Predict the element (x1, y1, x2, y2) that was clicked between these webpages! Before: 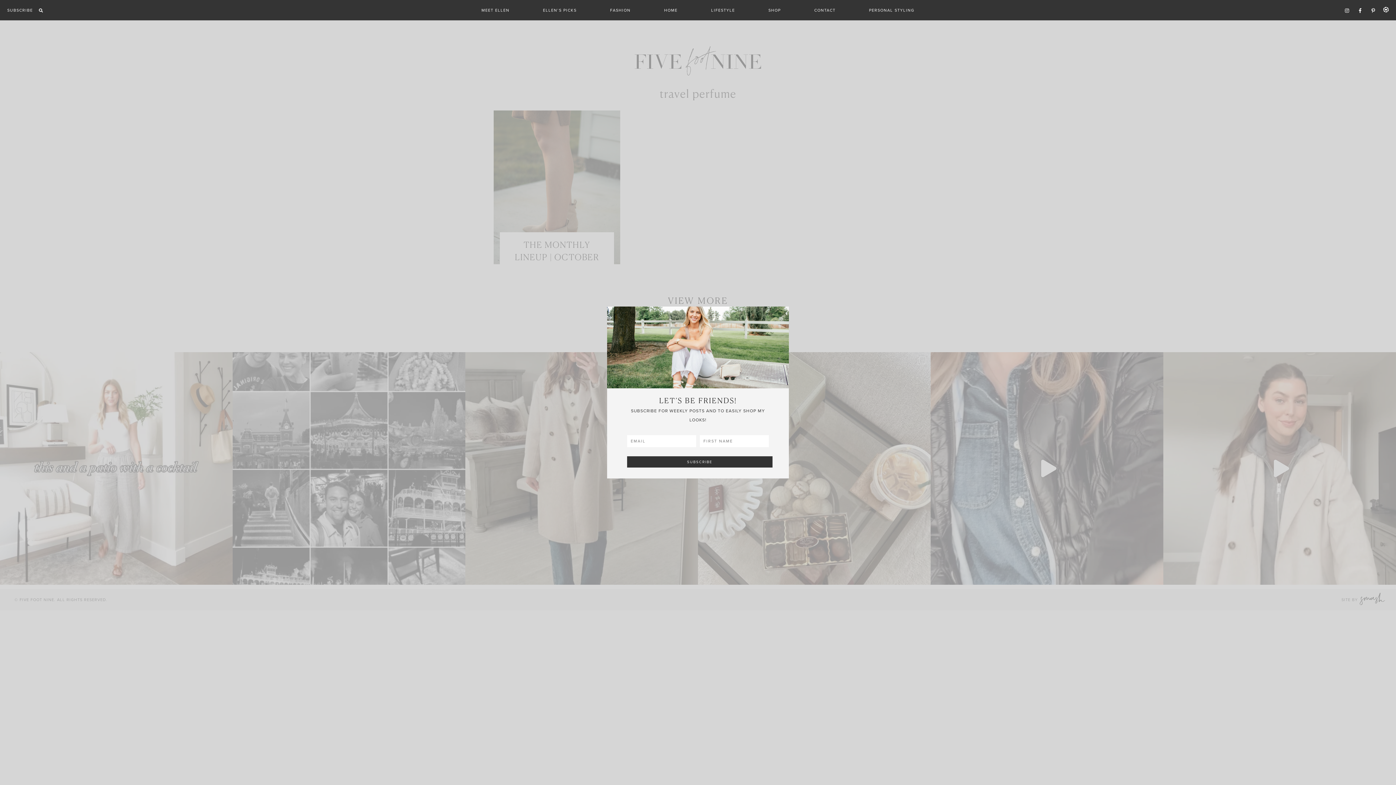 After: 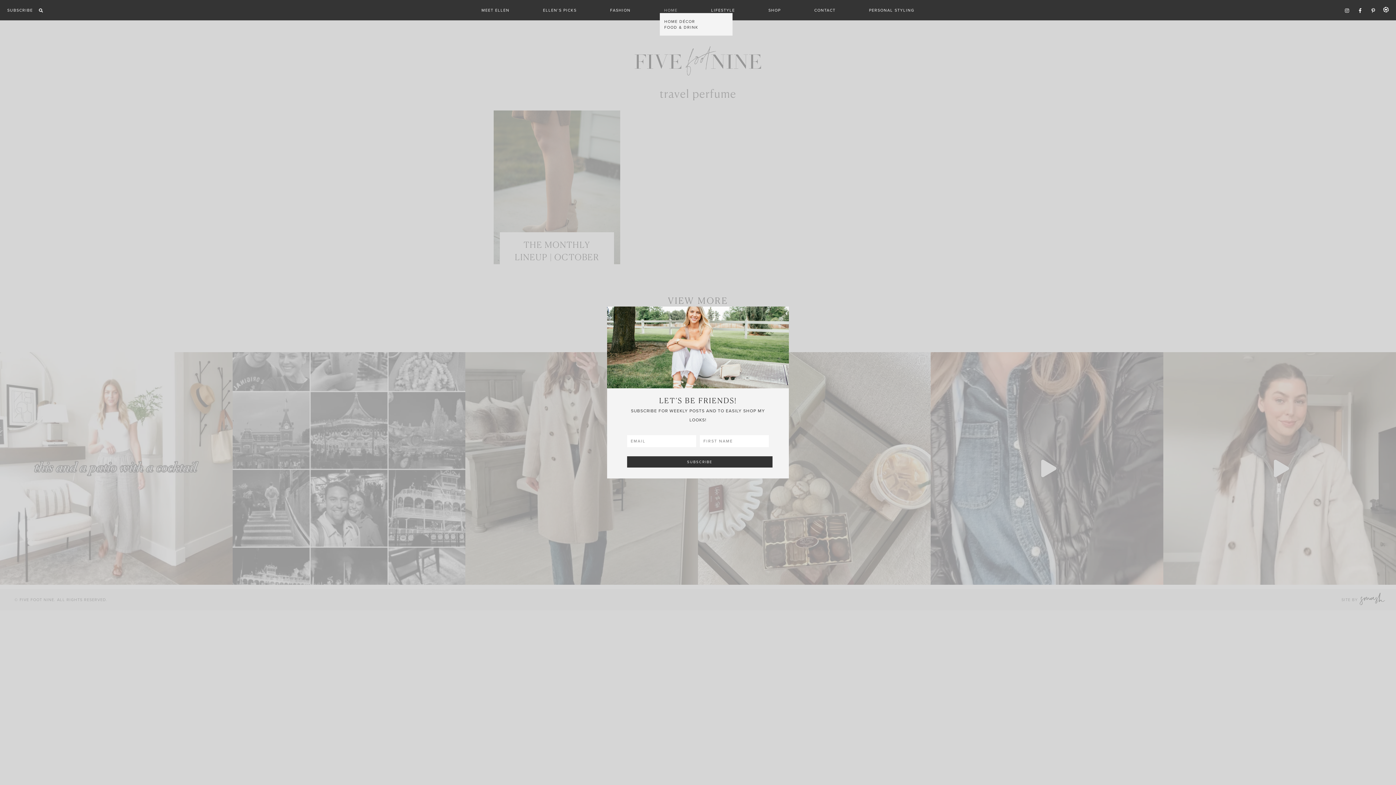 Action: label: HOME bbox: (664, 7, 677, 13)